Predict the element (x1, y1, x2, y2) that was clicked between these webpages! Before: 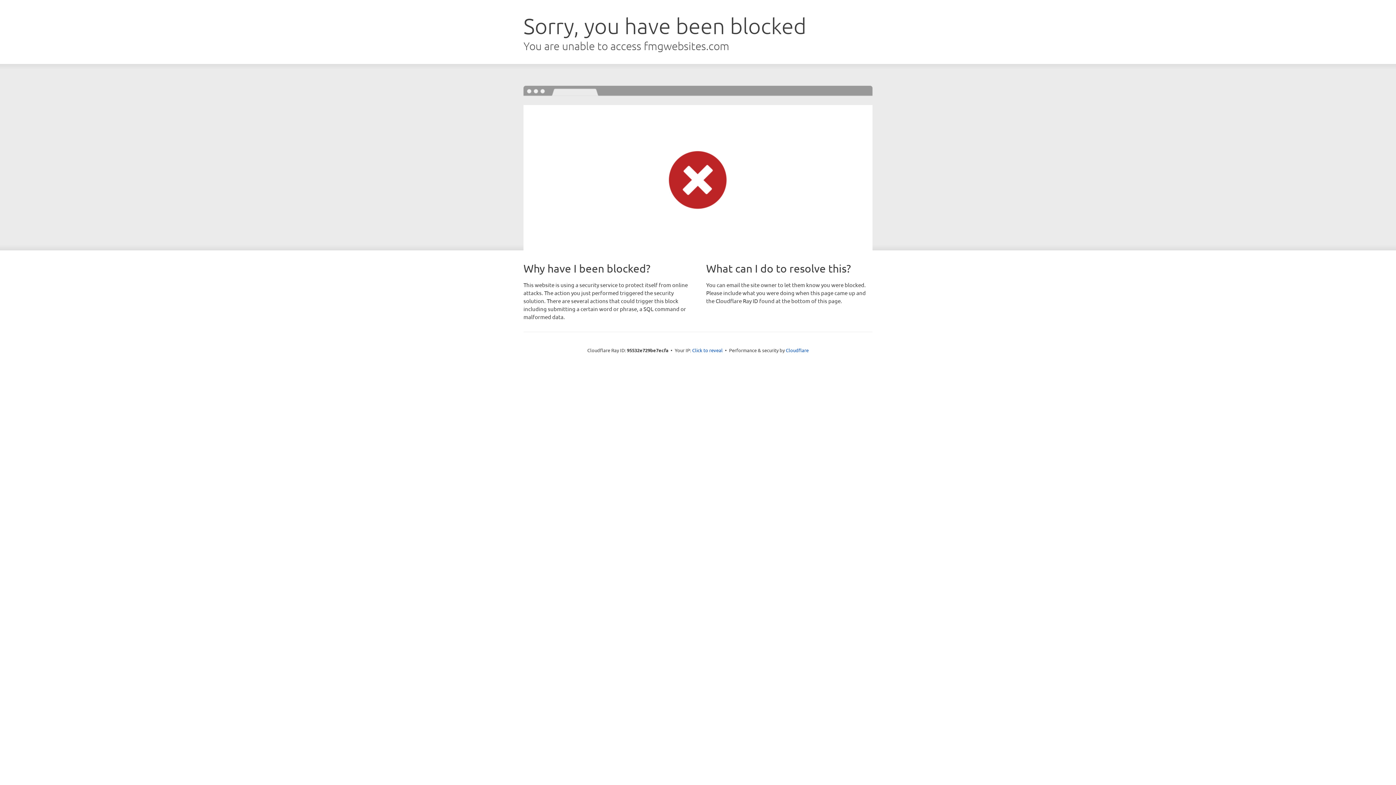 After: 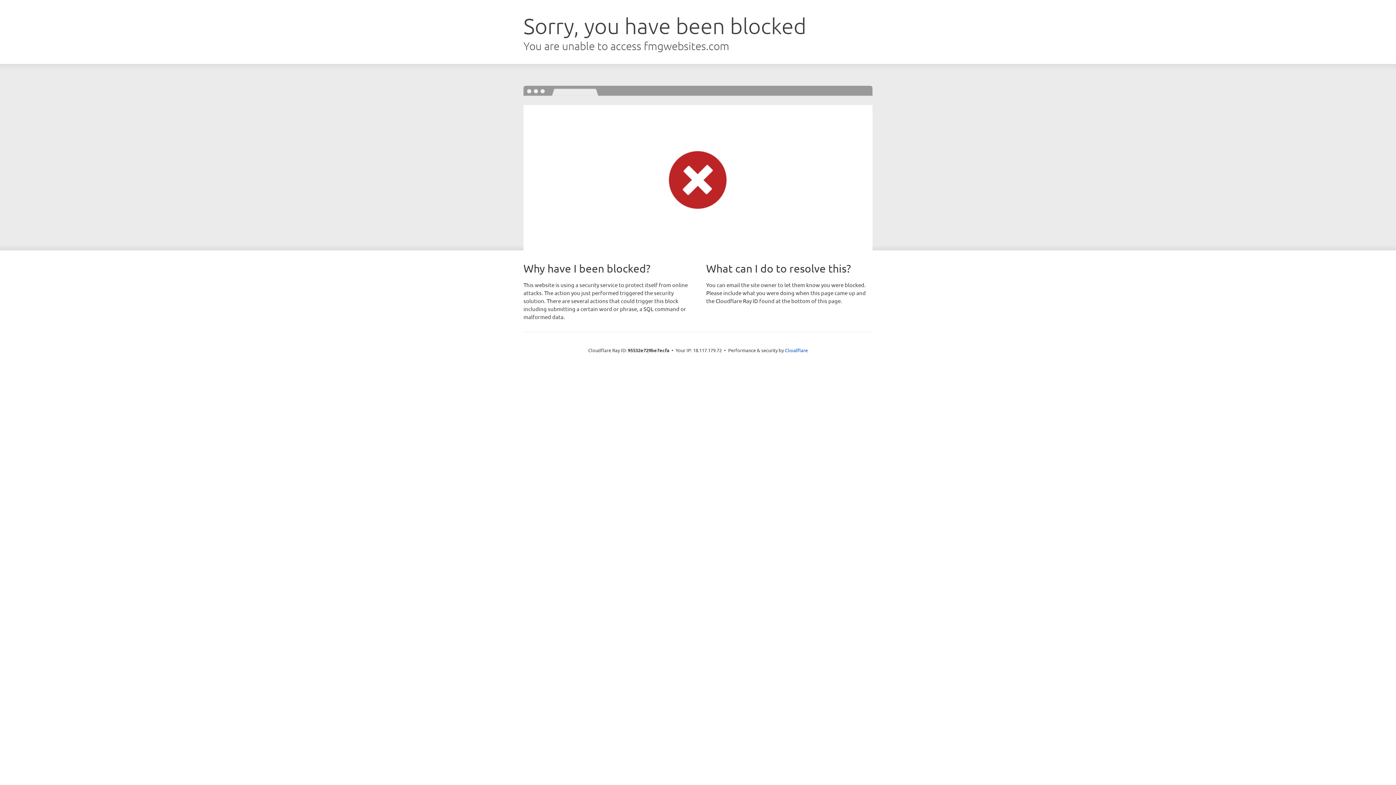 Action: bbox: (692, 346, 722, 353) label: Click to reveal